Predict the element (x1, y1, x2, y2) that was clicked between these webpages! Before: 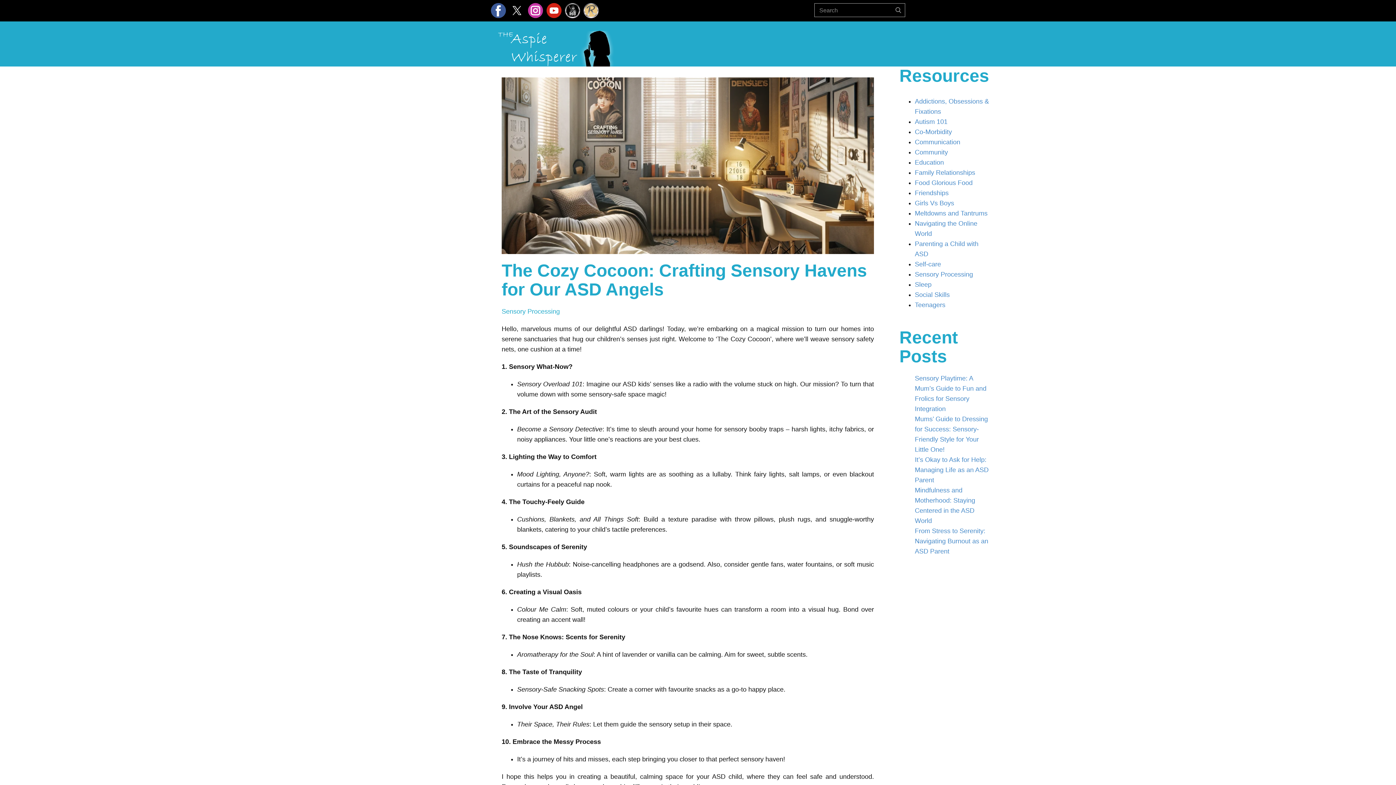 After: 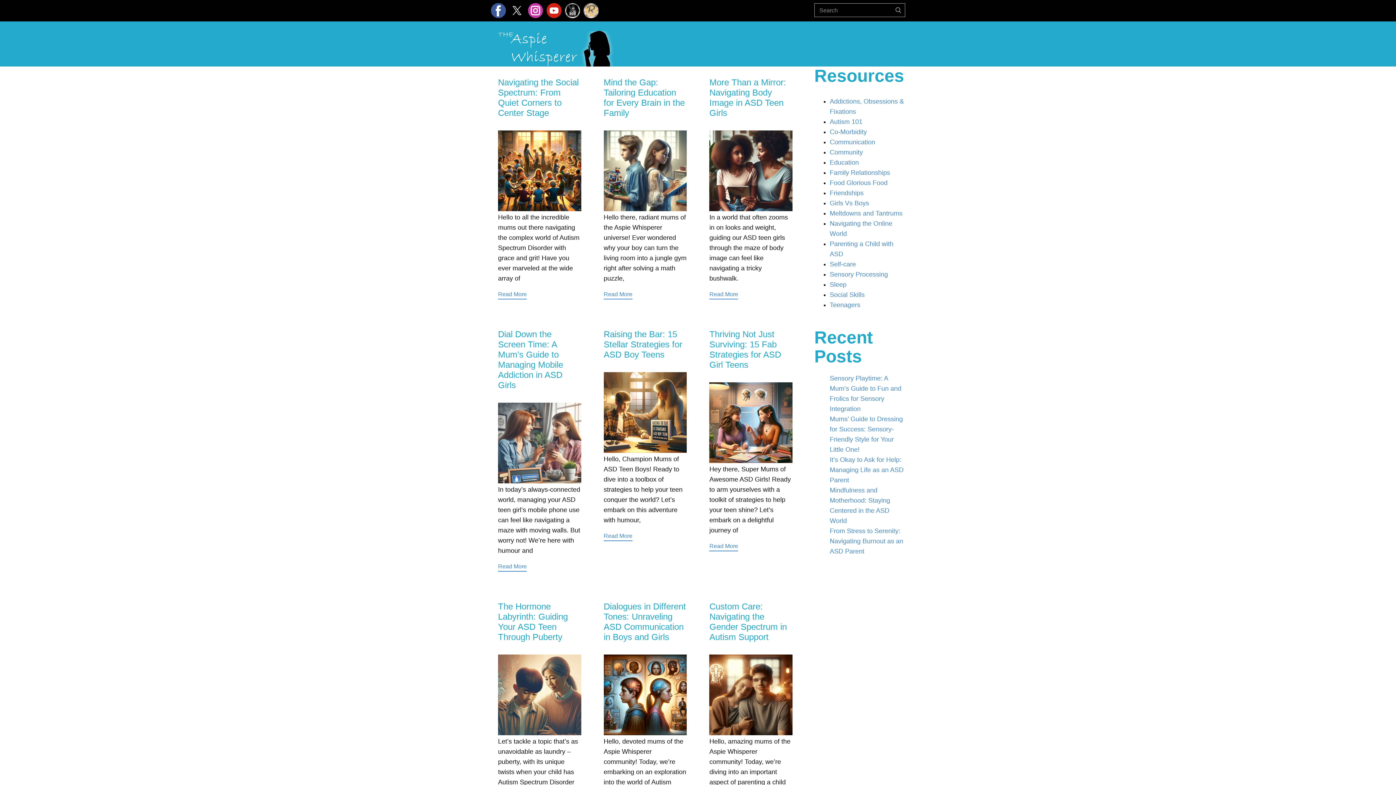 Action: bbox: (915, 199, 954, 206) label: Girls Vs Boys